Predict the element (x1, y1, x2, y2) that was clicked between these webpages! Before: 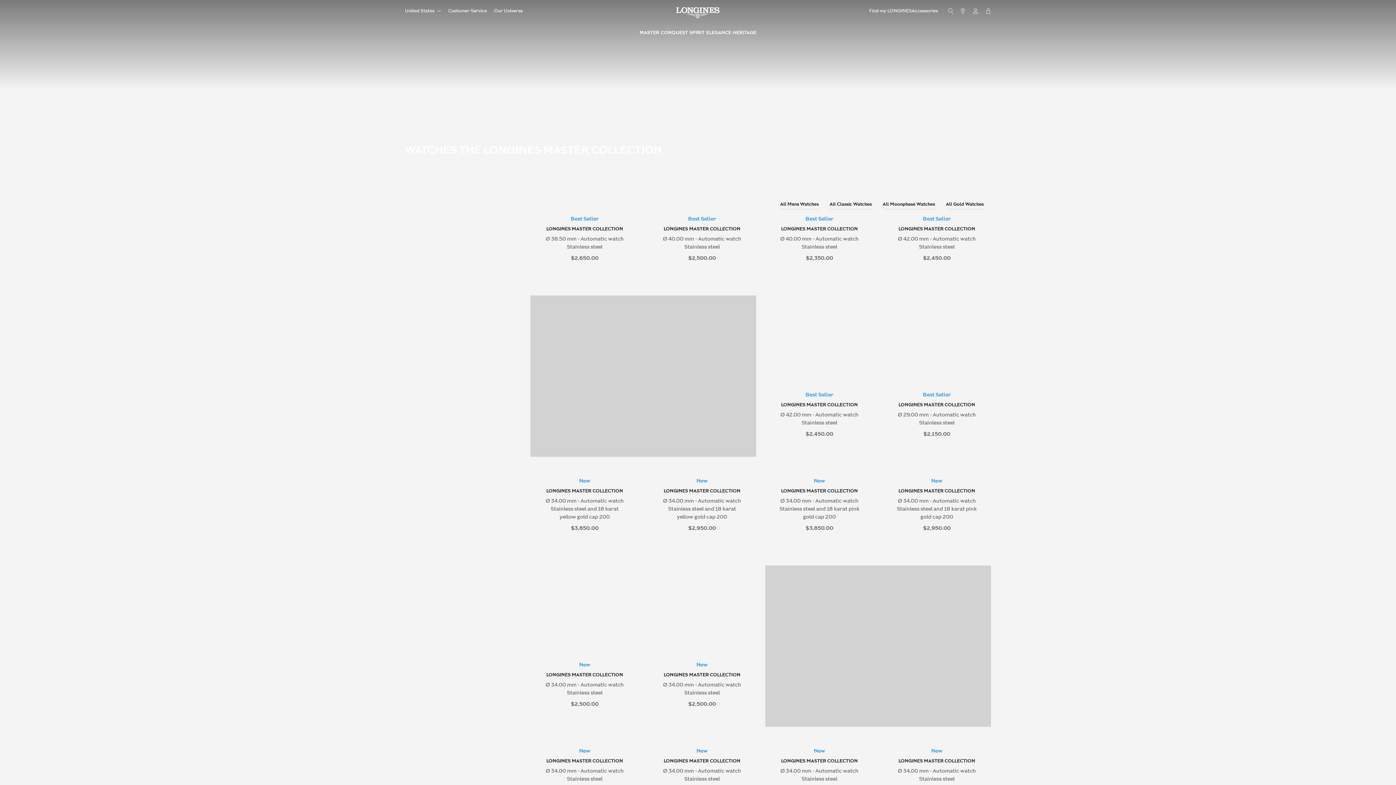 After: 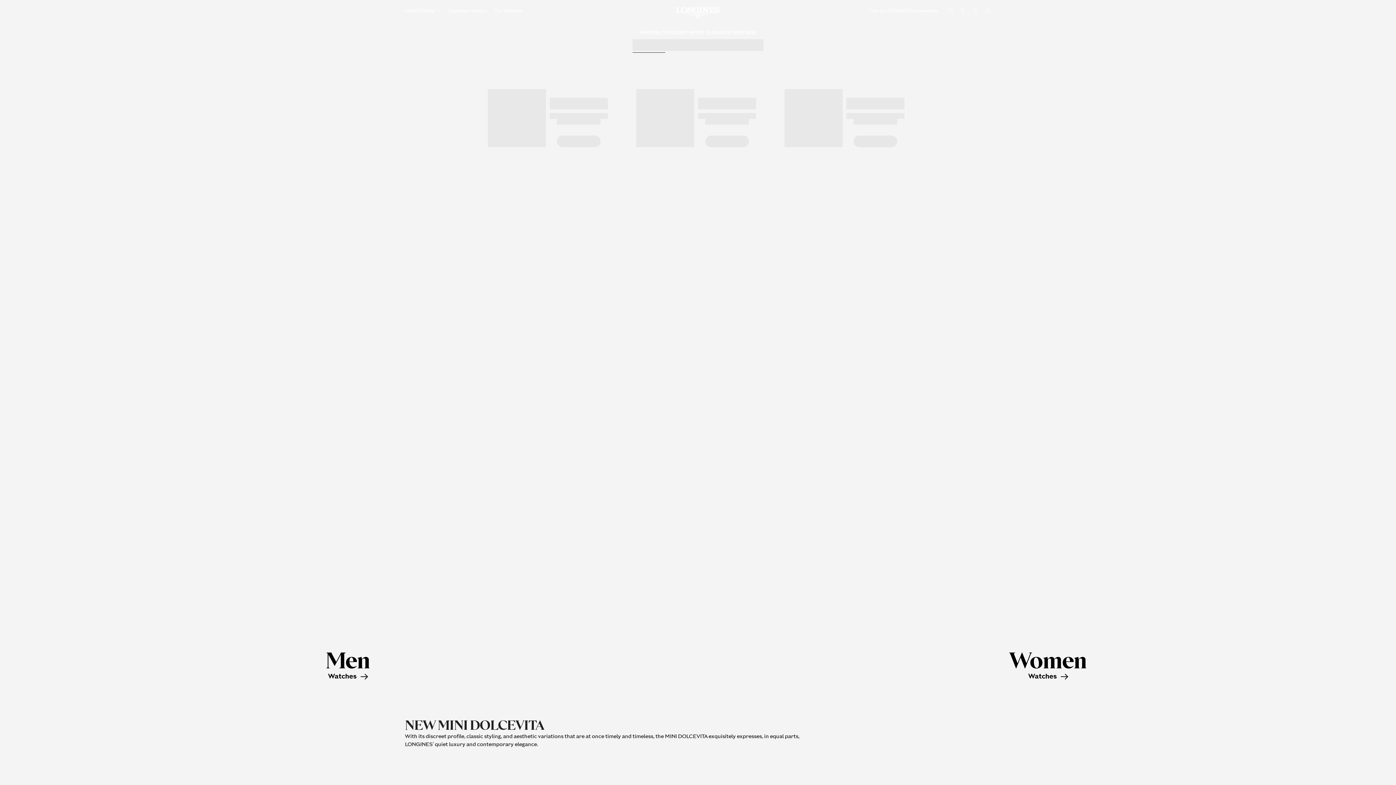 Action: bbox: (780, 200, 818, 209) label: All Mens Watches